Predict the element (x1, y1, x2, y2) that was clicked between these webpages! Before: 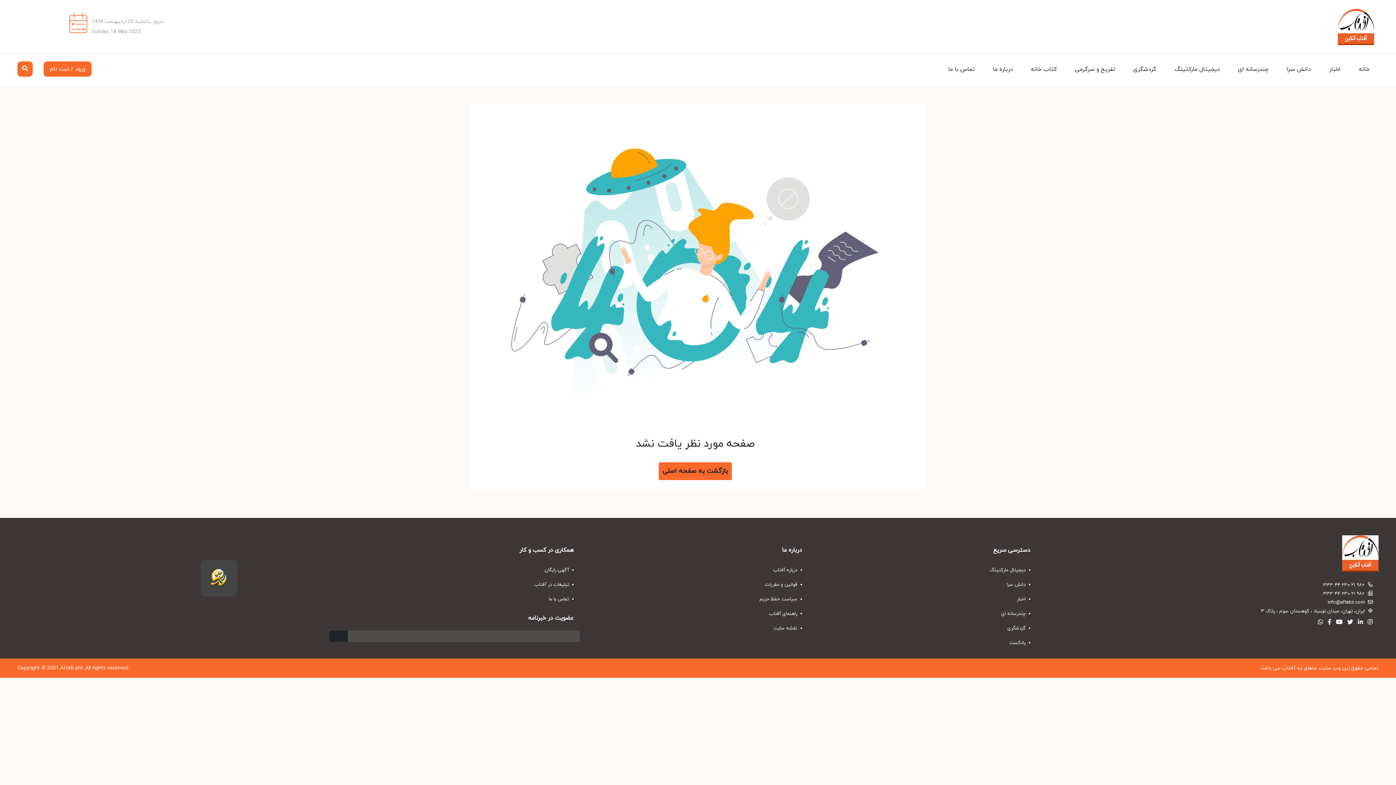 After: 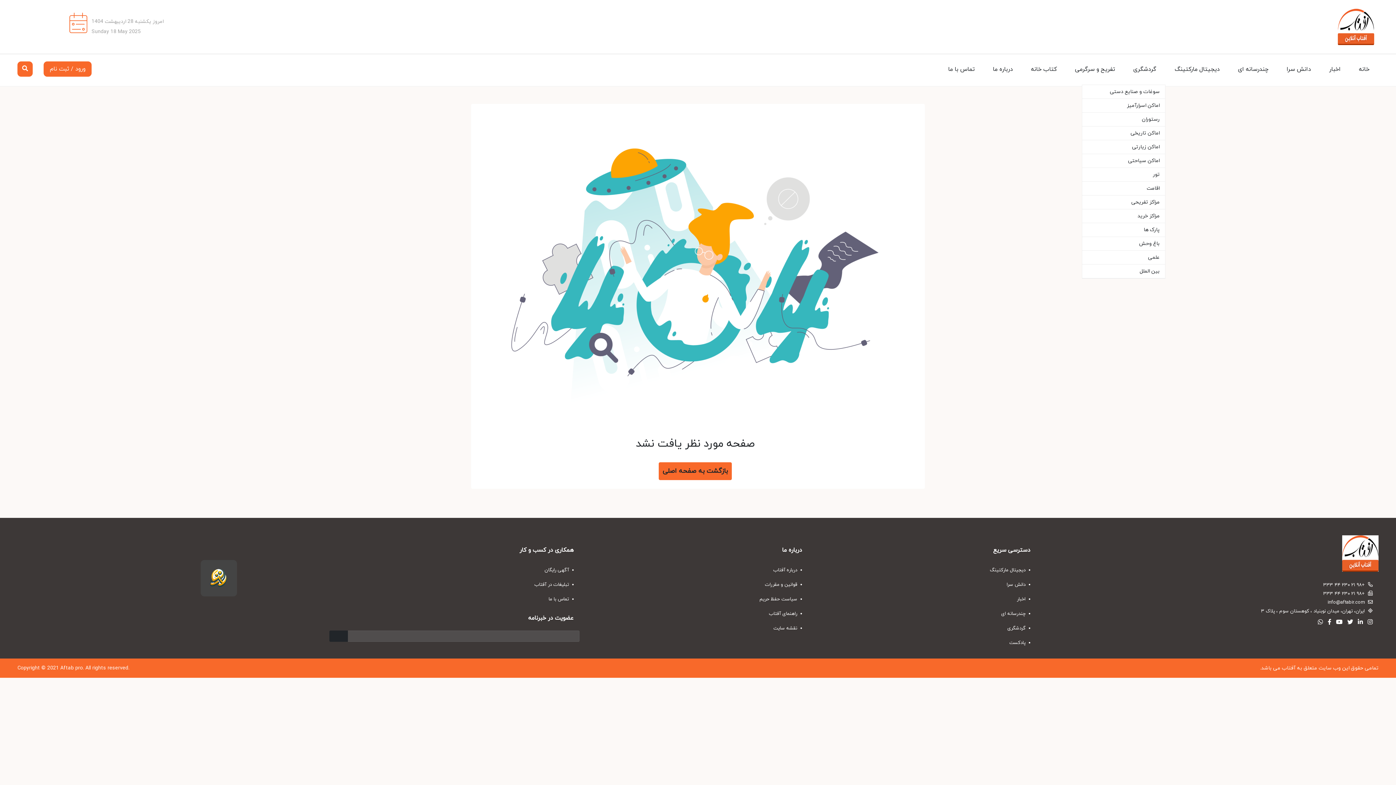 Action: label: گردشگری bbox: (1124, 54, 1165, 84)